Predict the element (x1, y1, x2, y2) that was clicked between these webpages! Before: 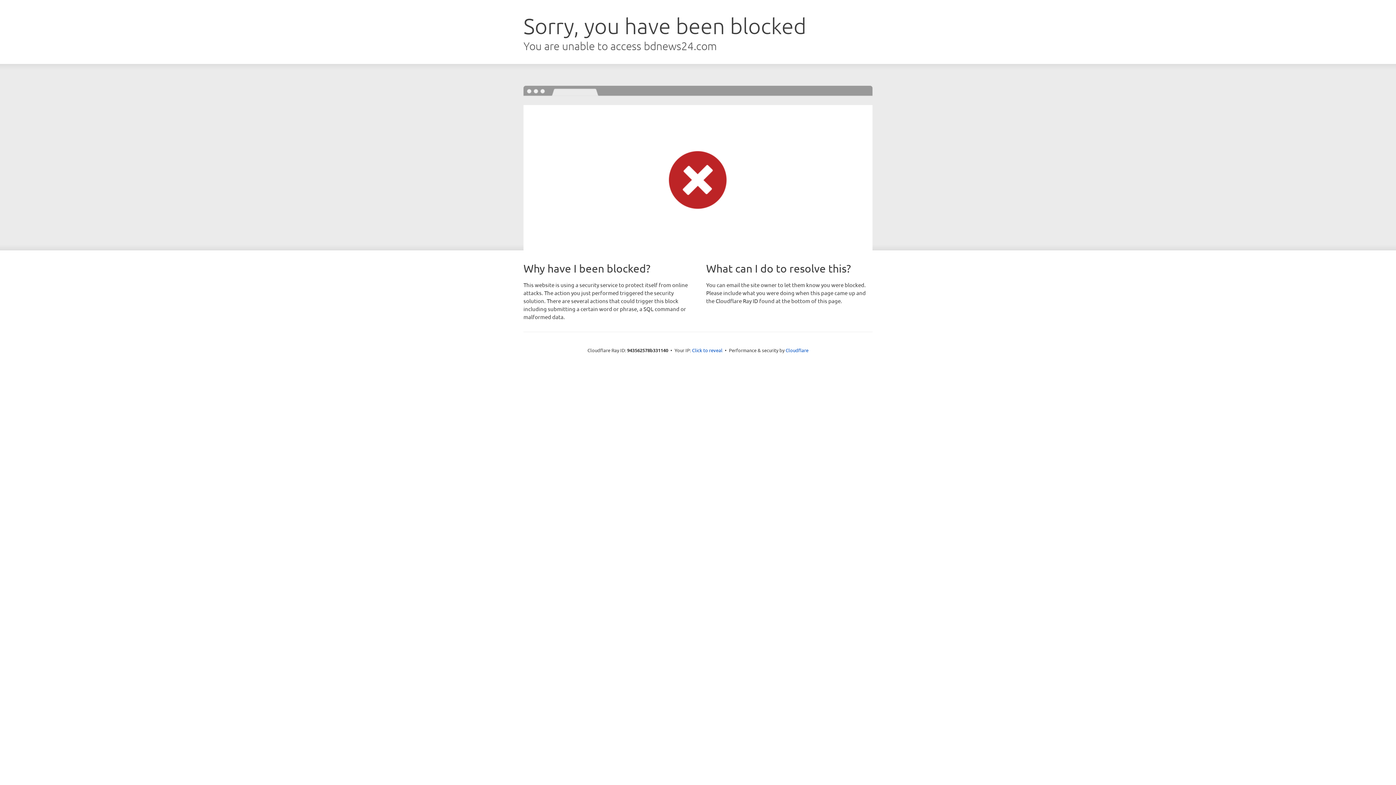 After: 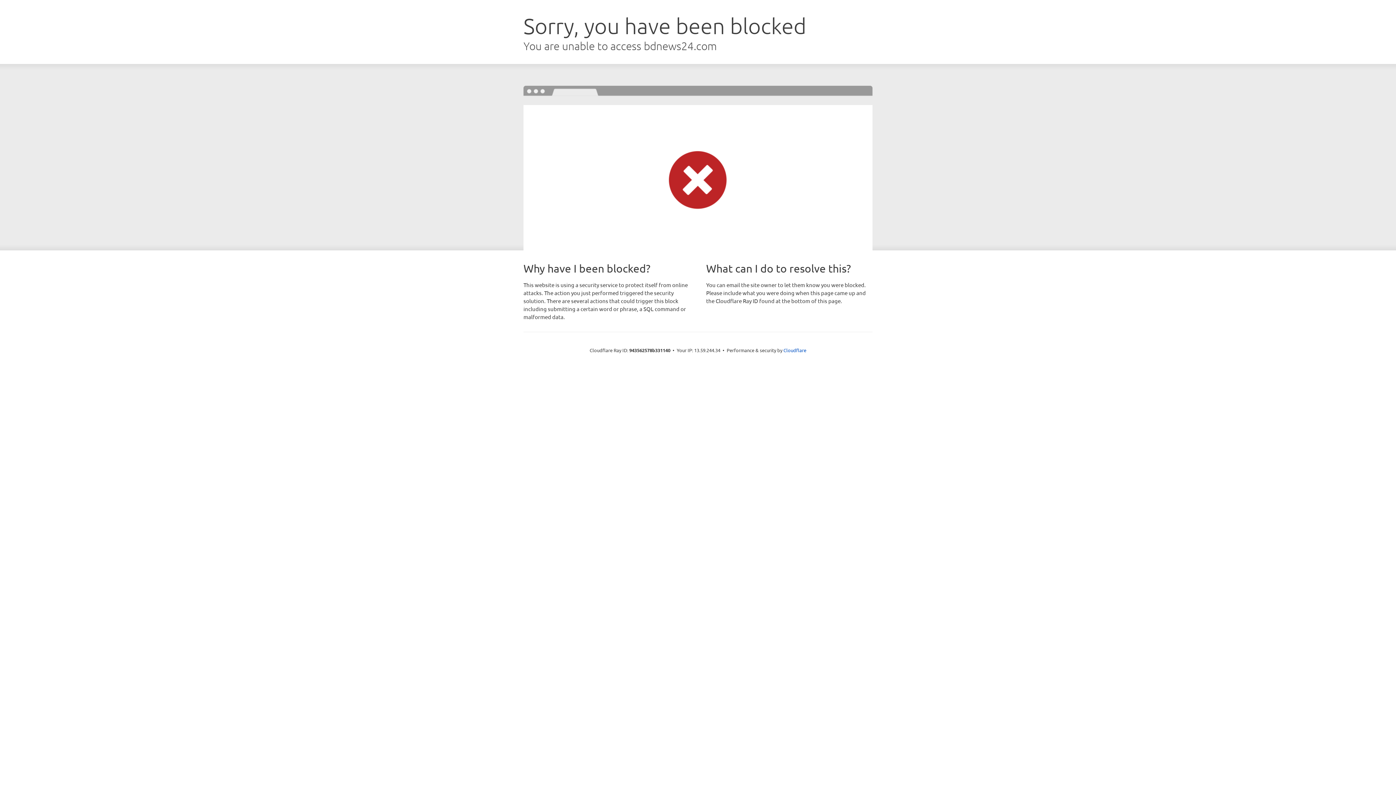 Action: bbox: (692, 346, 722, 353) label: Click to reveal